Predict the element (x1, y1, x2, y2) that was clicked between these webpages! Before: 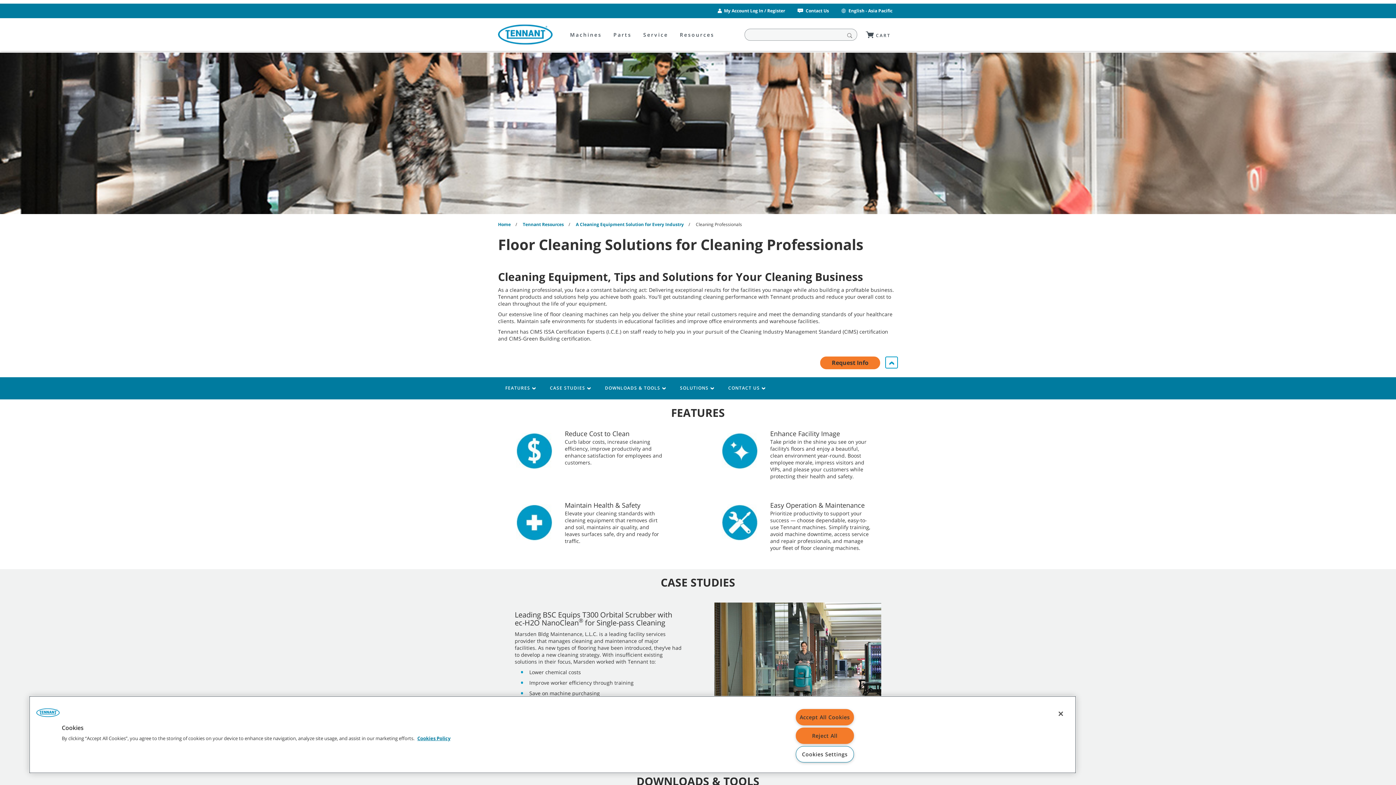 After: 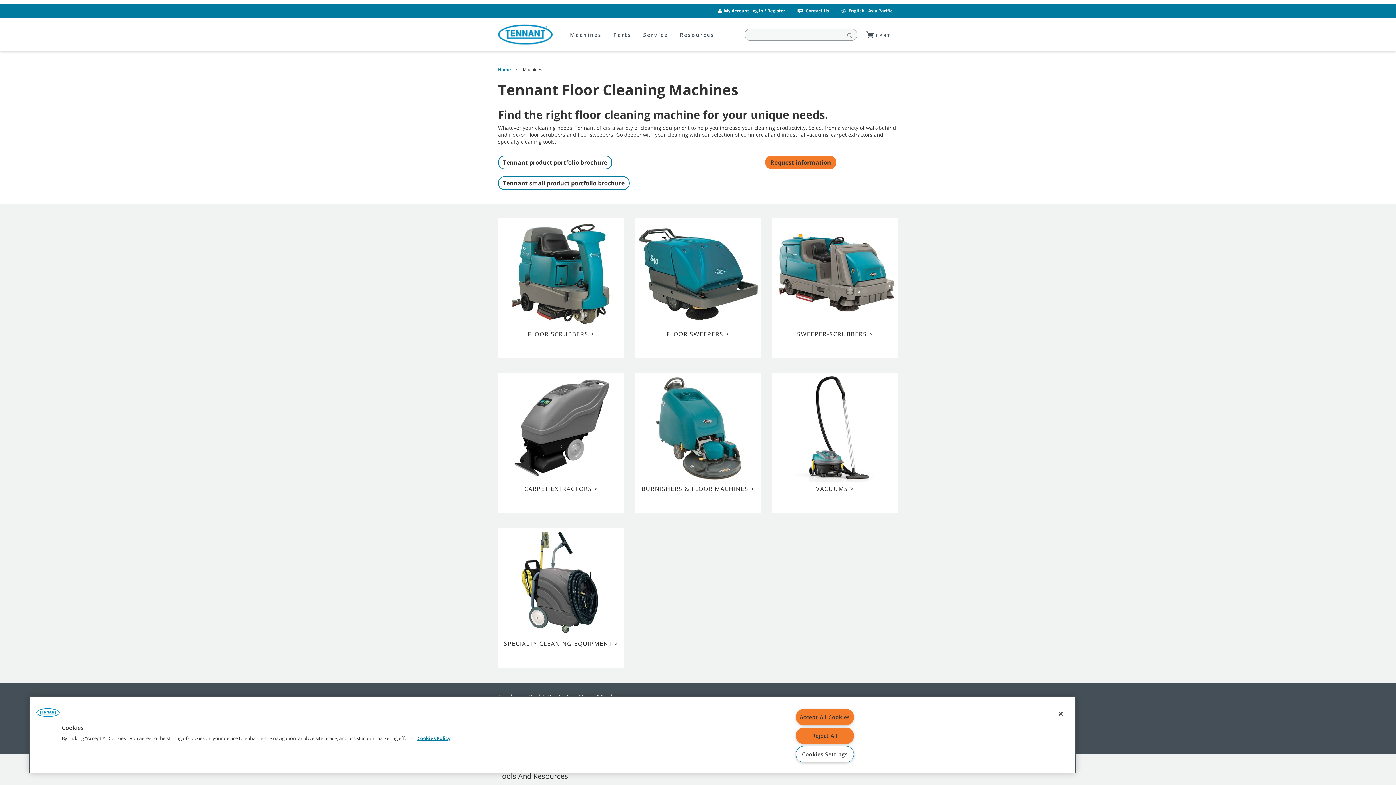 Action: bbox: (570, 29, 601, 50) label: Machines